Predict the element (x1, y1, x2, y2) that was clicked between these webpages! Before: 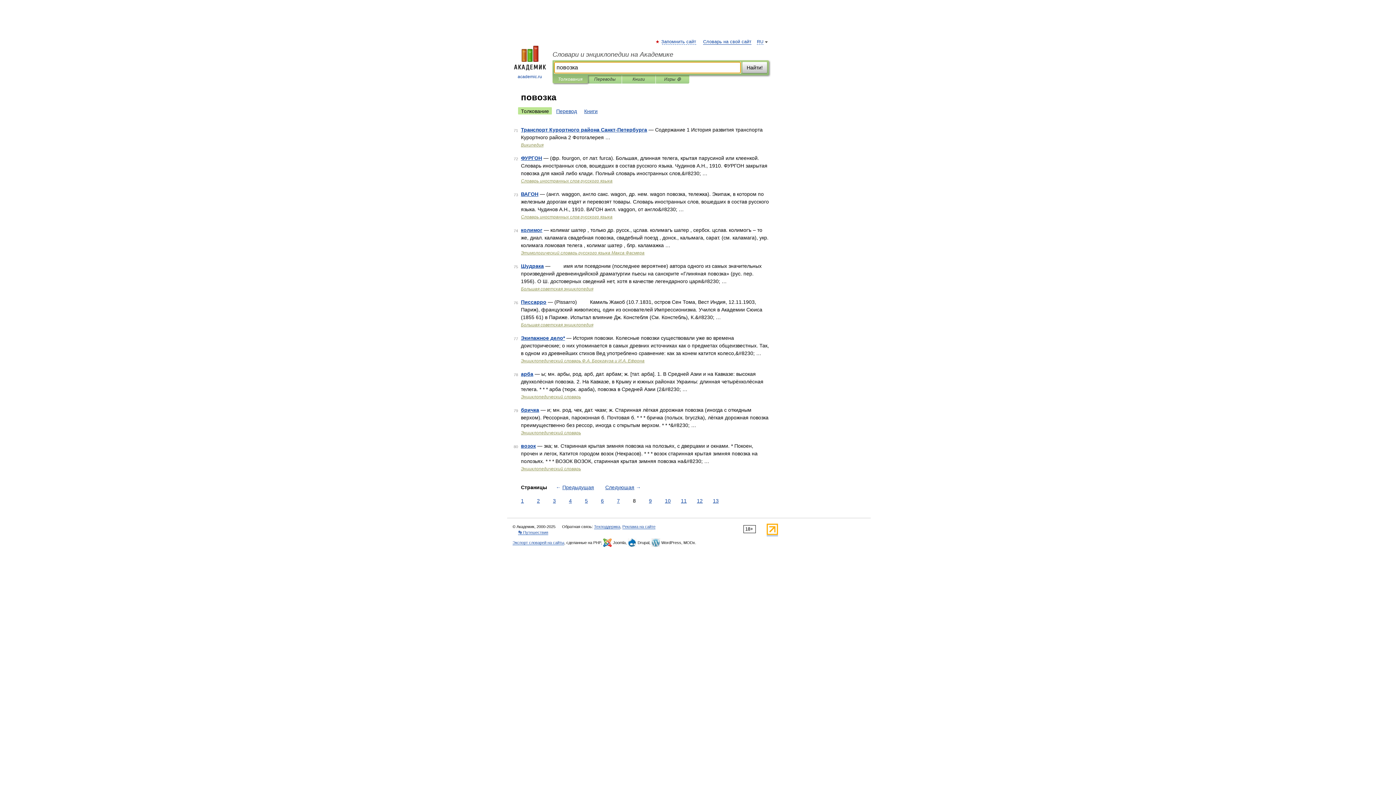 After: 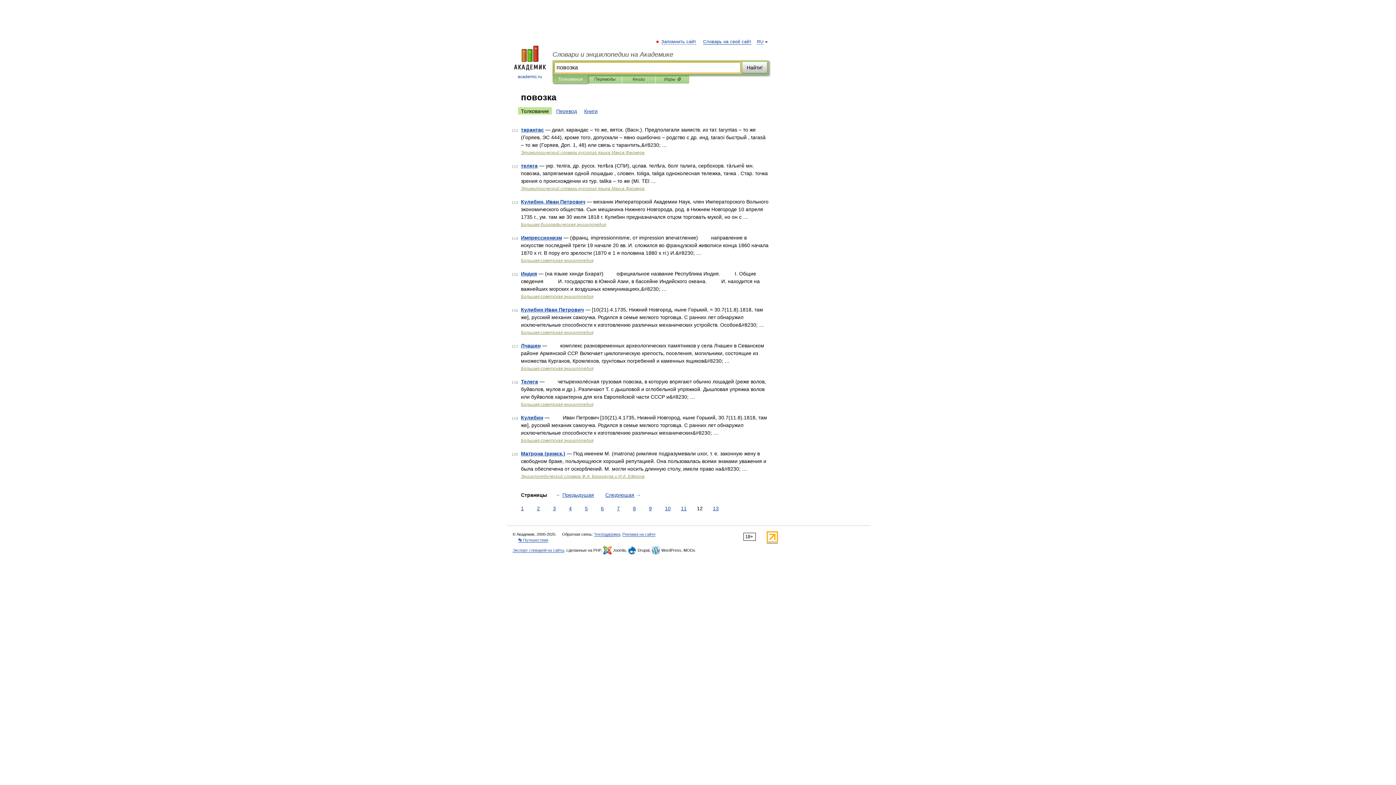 Action: bbox: (695, 497, 704, 505) label: 12